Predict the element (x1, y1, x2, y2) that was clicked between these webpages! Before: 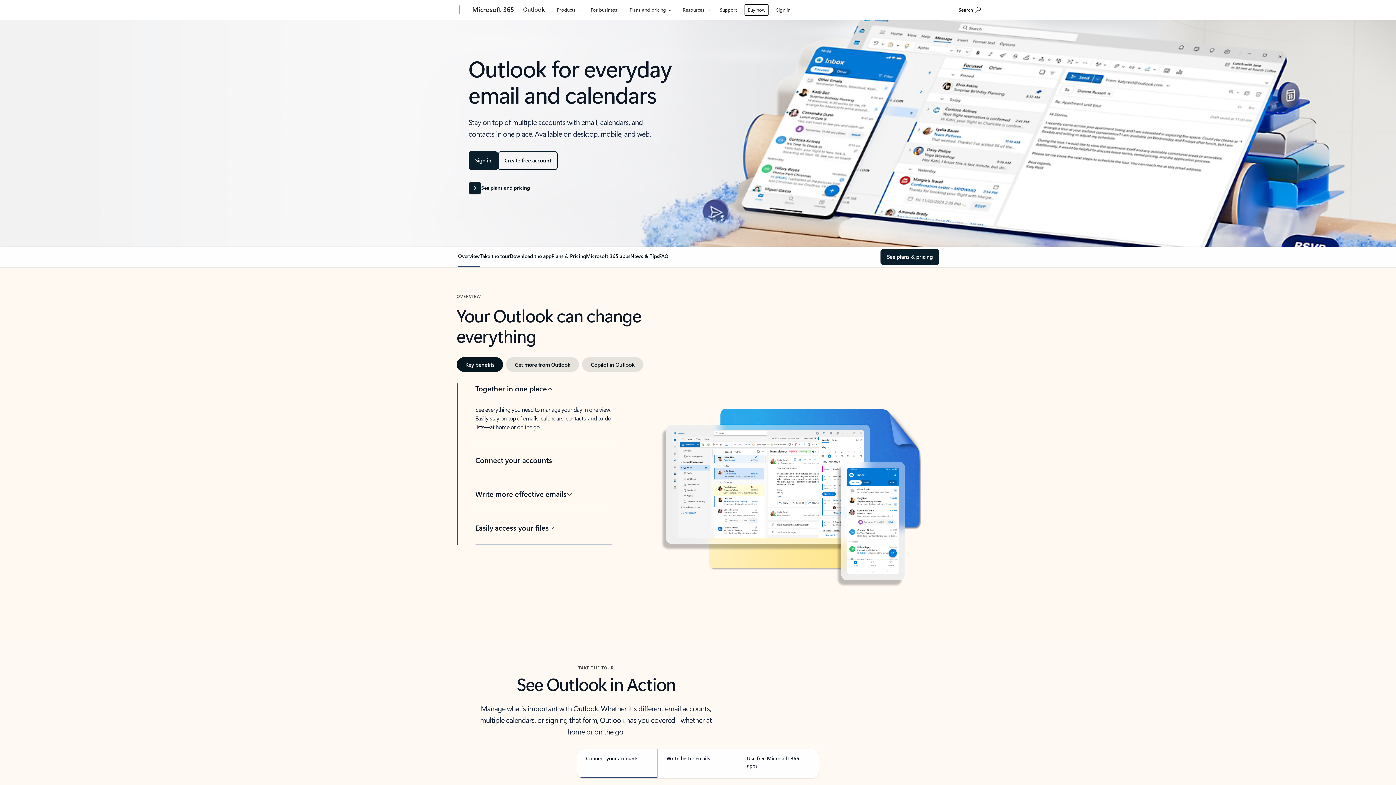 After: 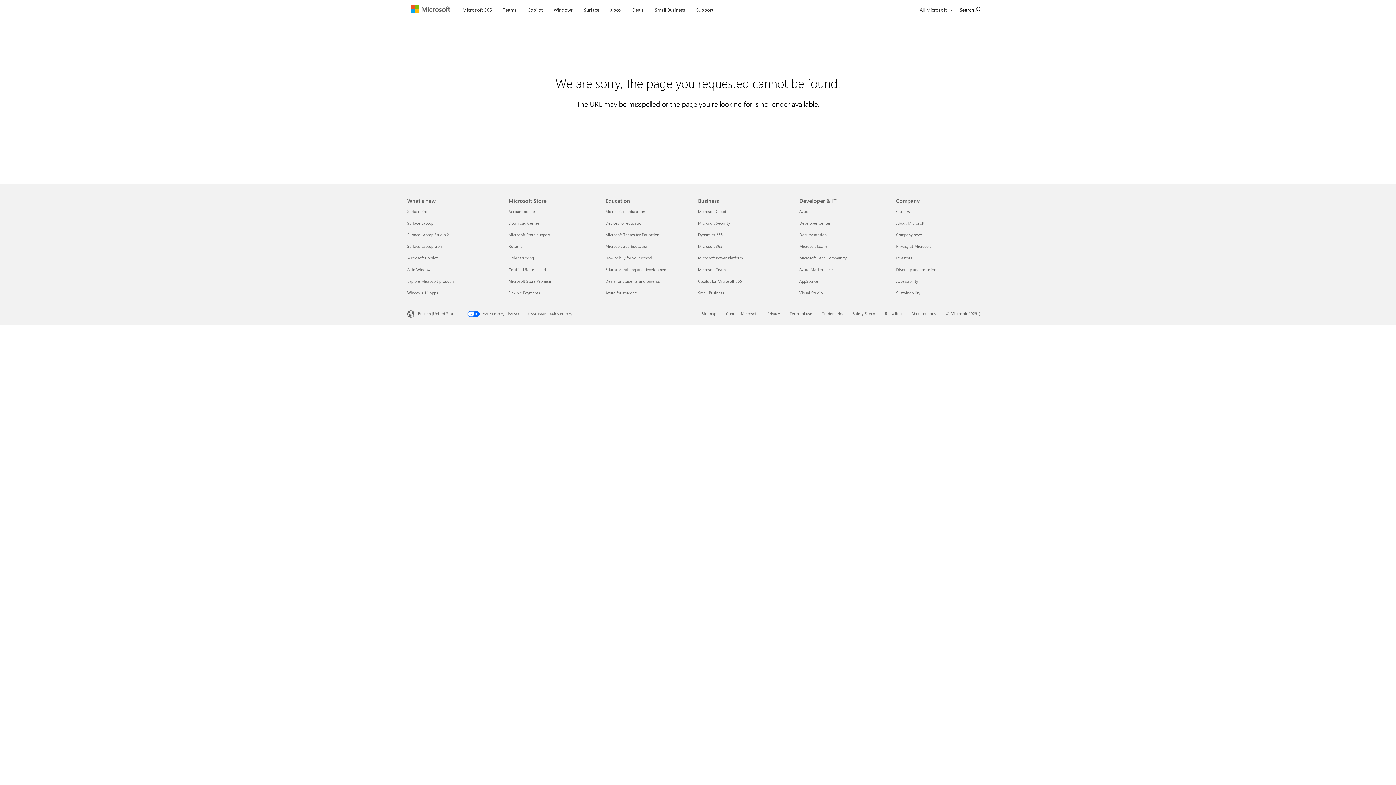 Action: label: Microsoft 365 bbox: (468, 0, 517, 20)